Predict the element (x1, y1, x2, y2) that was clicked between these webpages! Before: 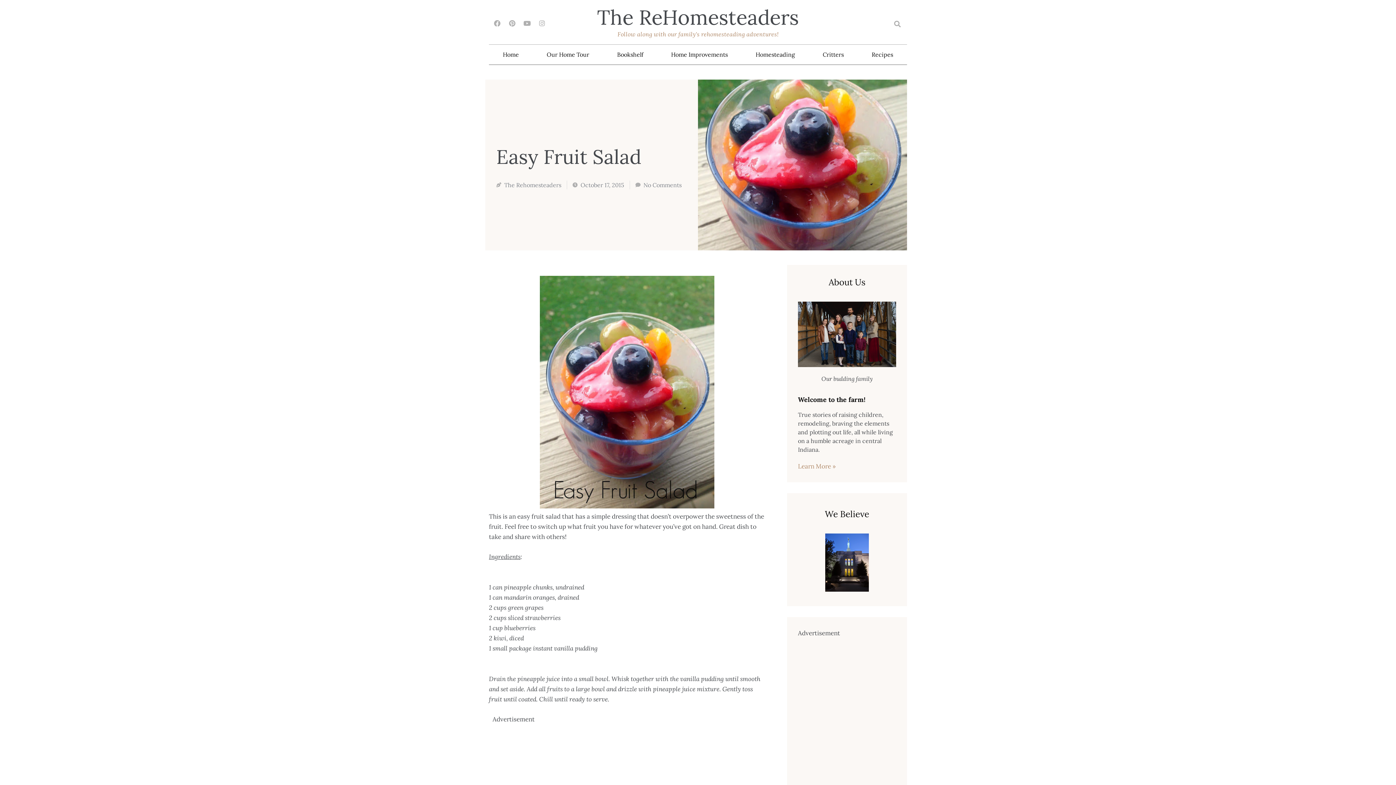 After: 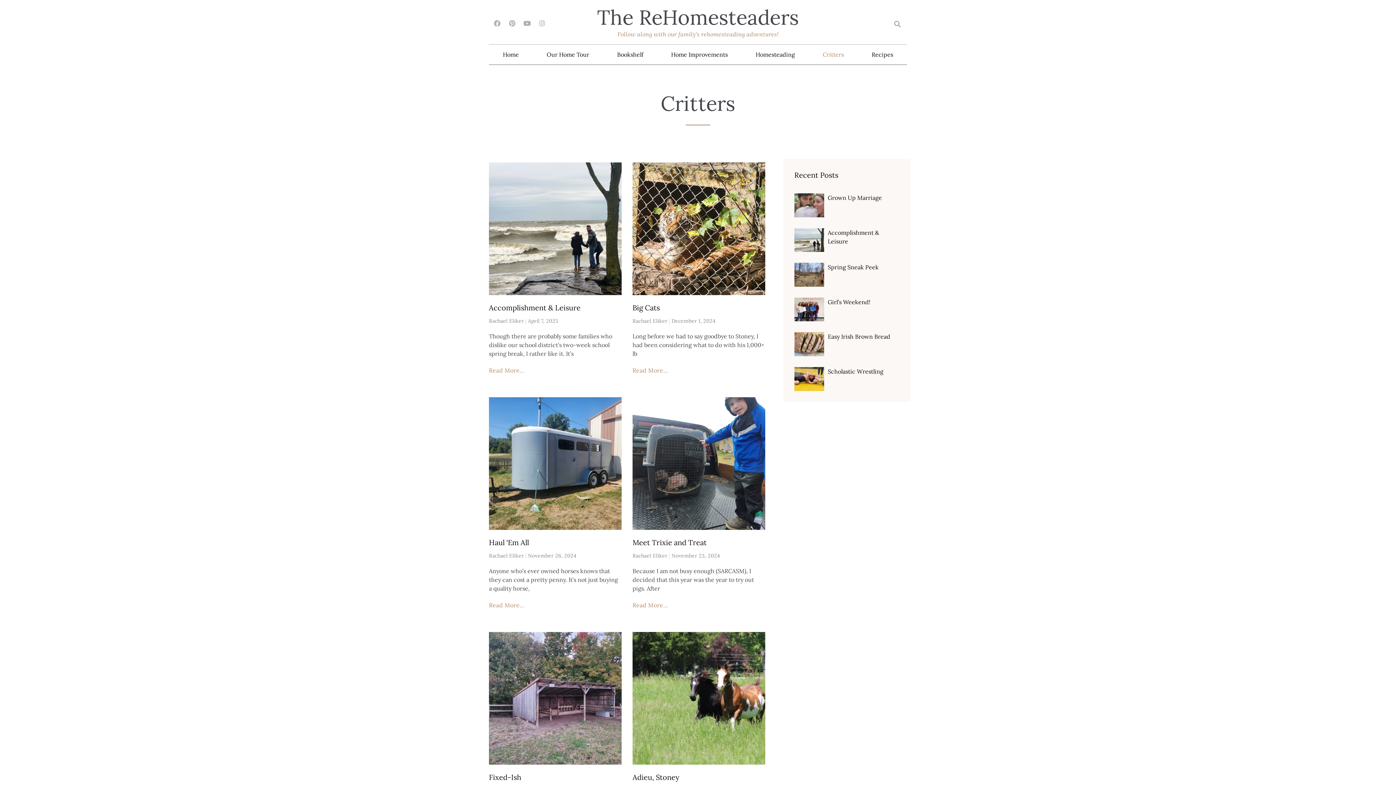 Action: bbox: (809, 50, 857, 58) label: Critters